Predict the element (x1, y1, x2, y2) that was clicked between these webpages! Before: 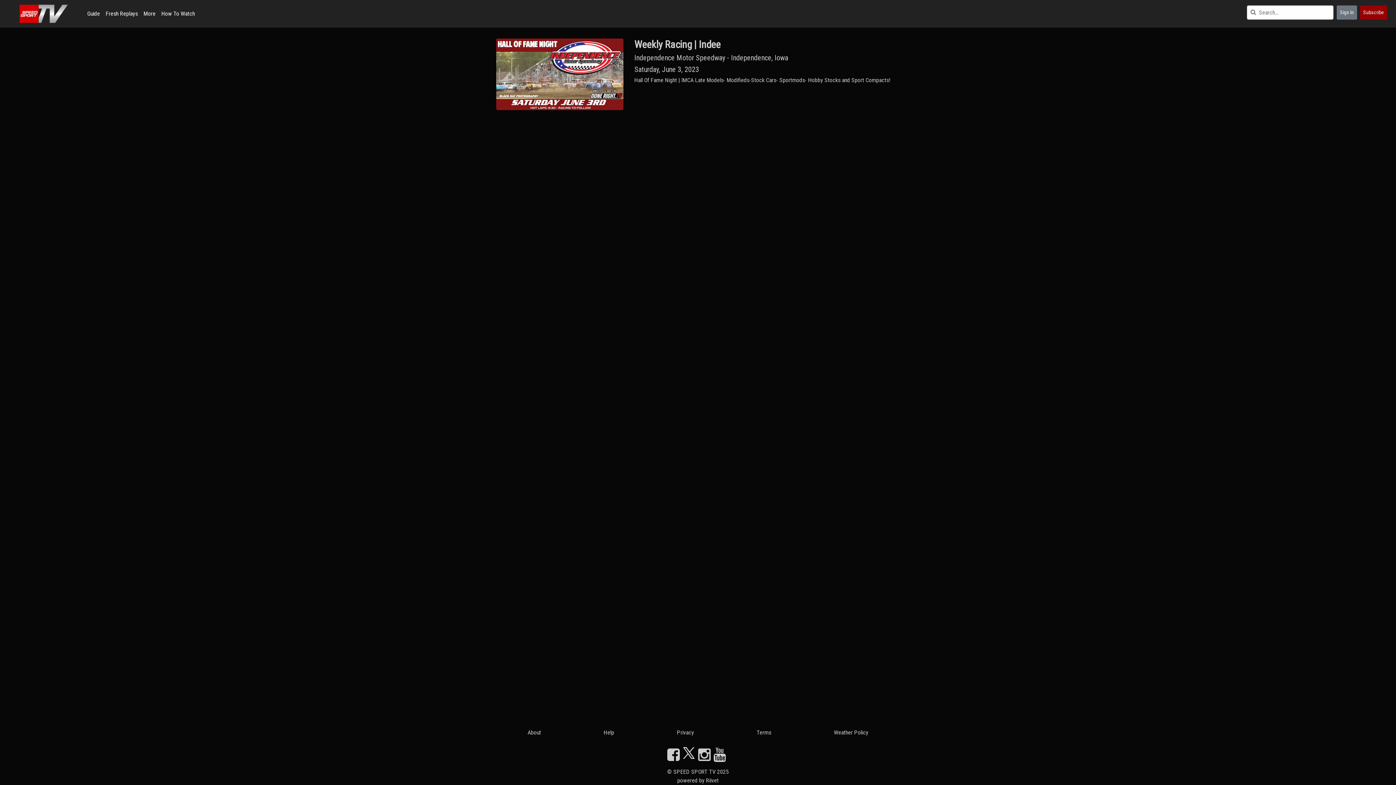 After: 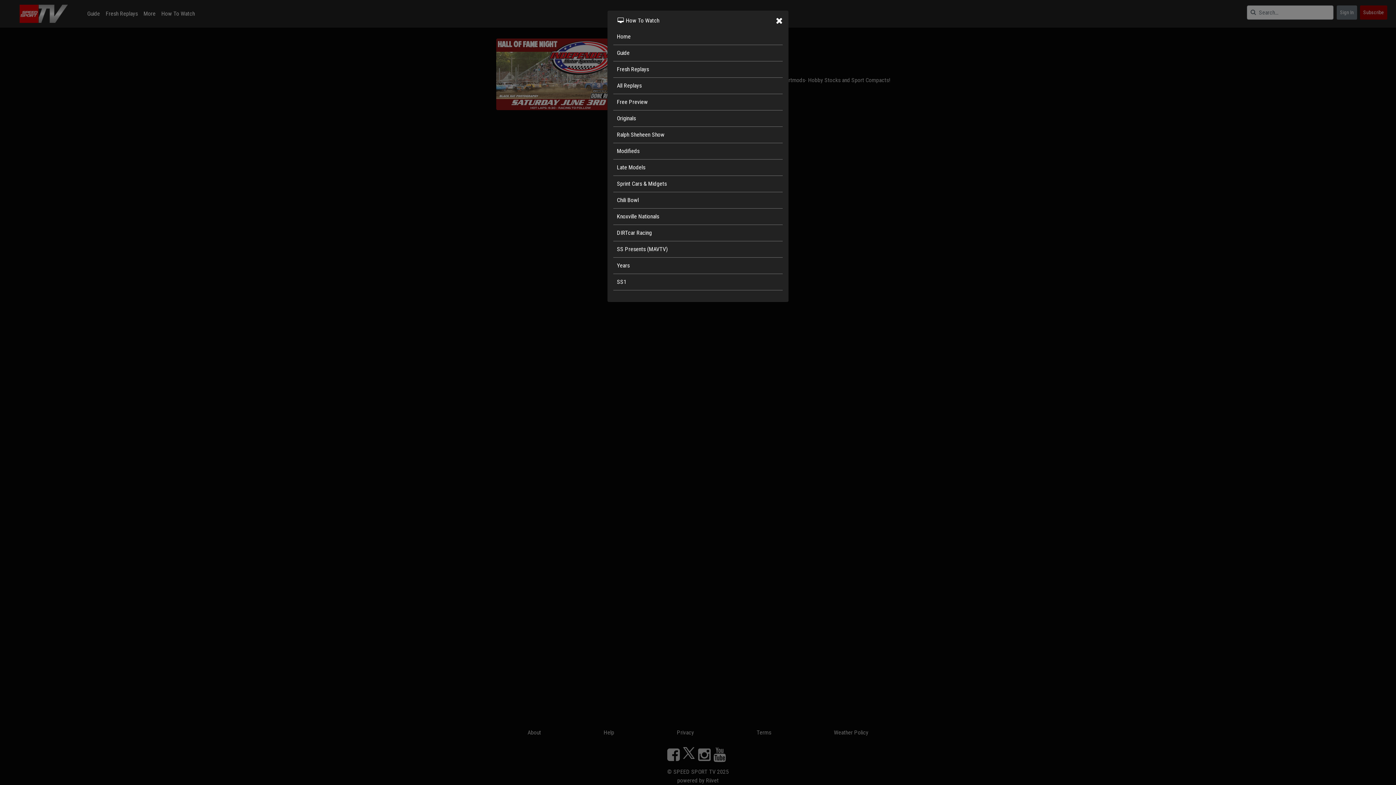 Action: bbox: (140, 6, 158, 21) label: More